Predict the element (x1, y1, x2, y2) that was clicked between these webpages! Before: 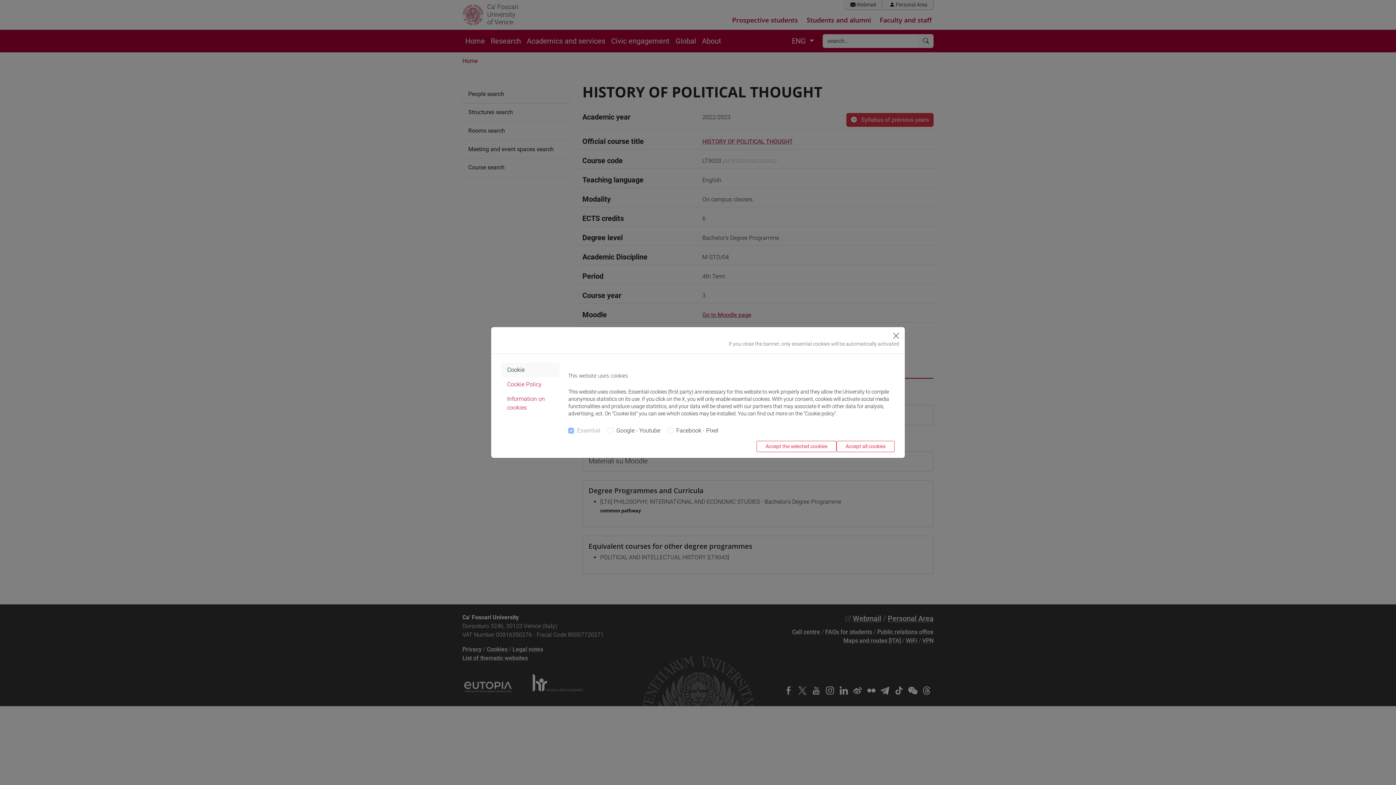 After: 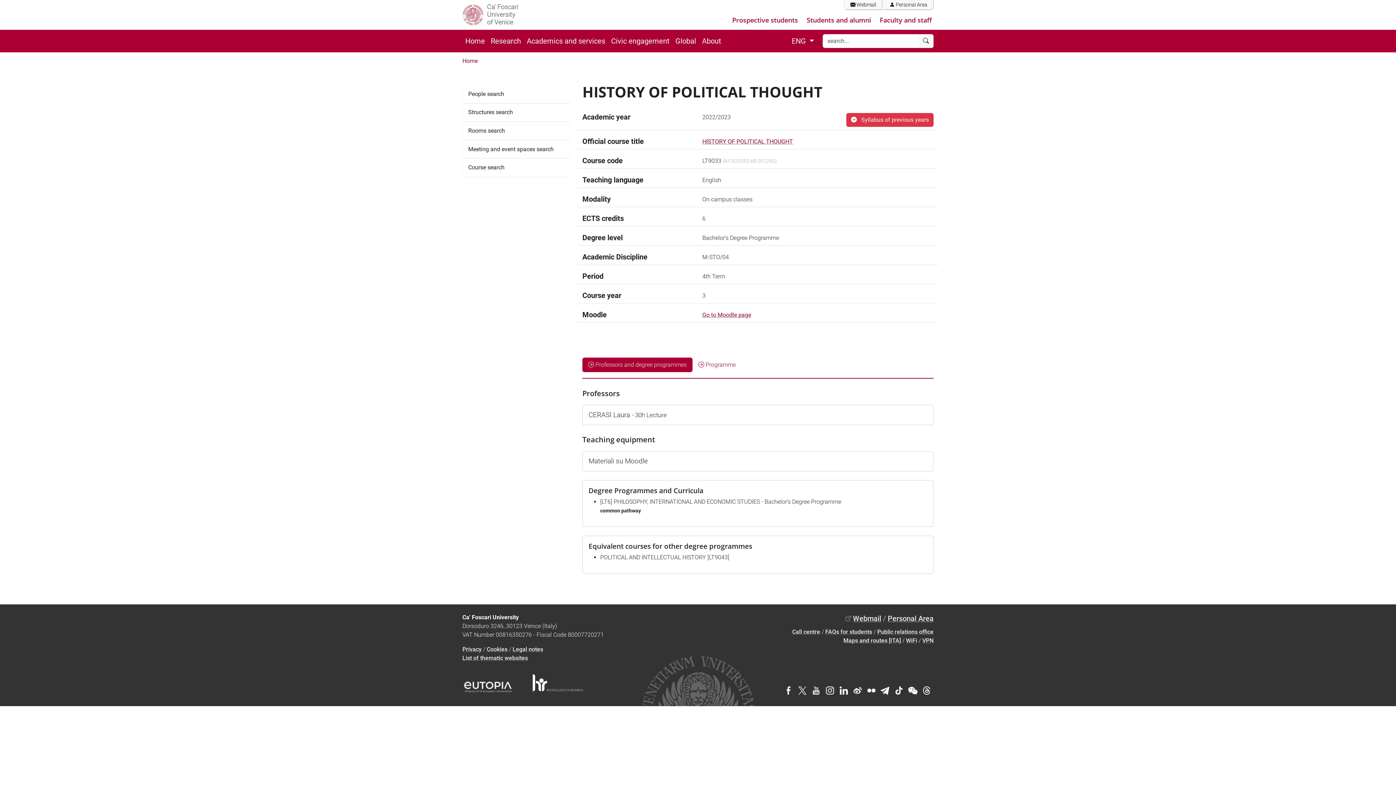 Action: bbox: (890, 330, 902, 341) label: Close